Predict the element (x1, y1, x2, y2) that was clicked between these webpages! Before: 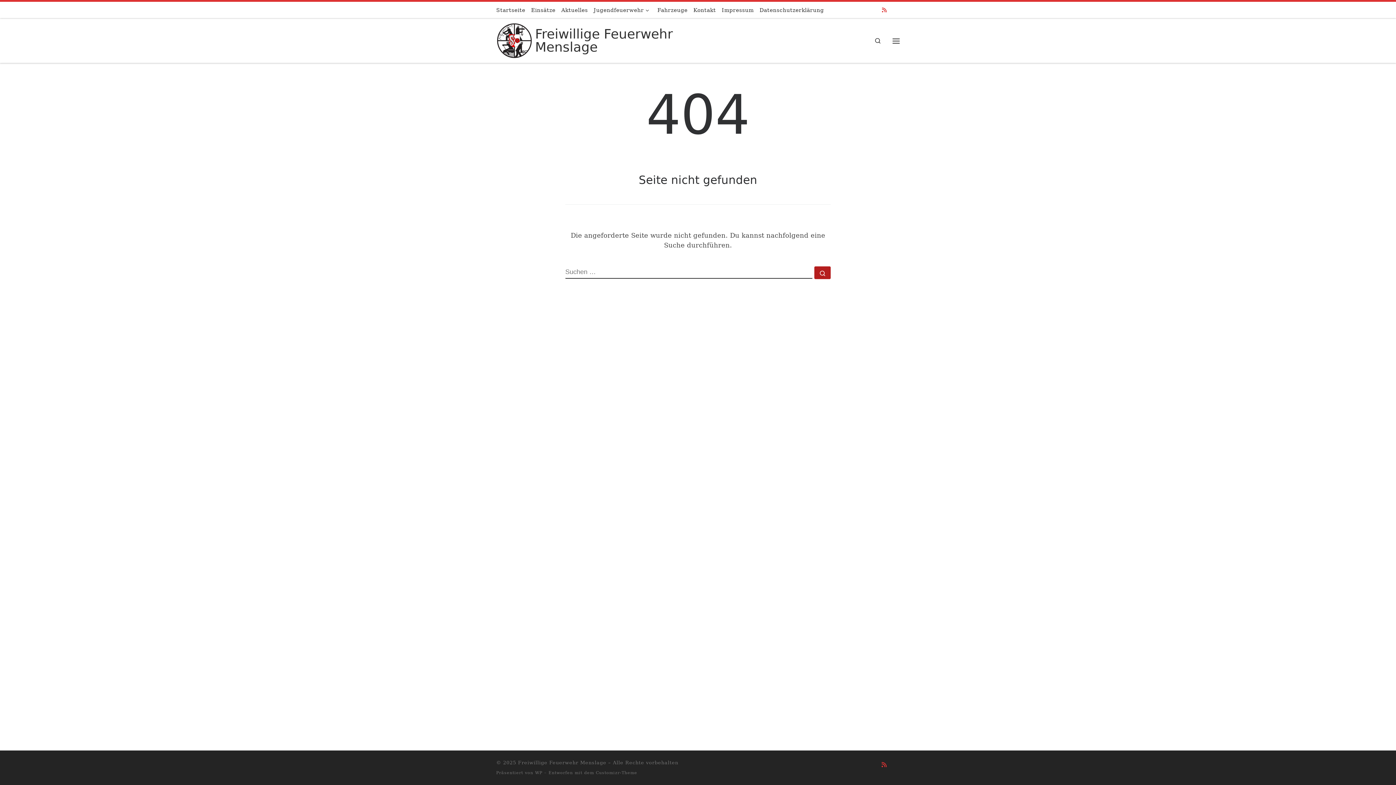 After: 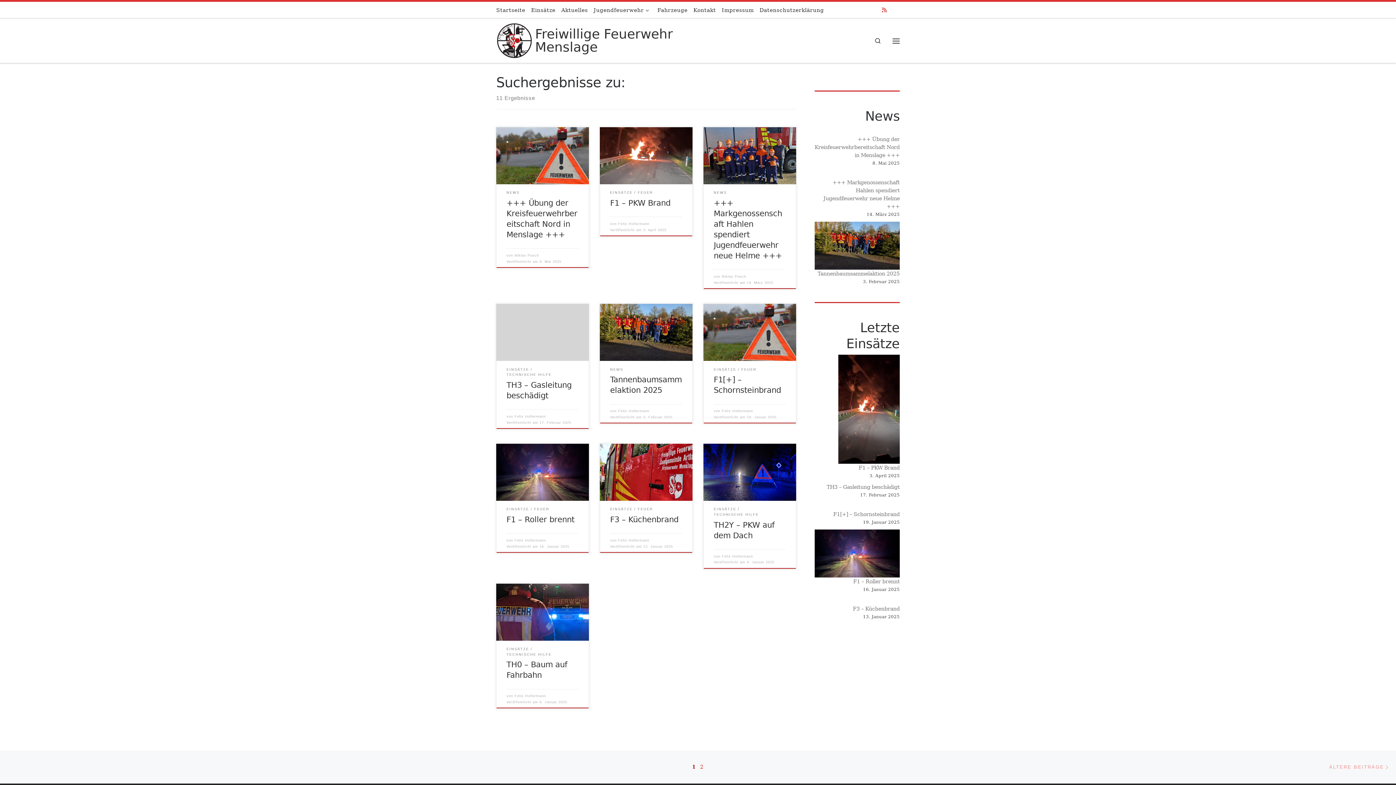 Action: bbox: (814, 266, 830, 279) label: Suchen …